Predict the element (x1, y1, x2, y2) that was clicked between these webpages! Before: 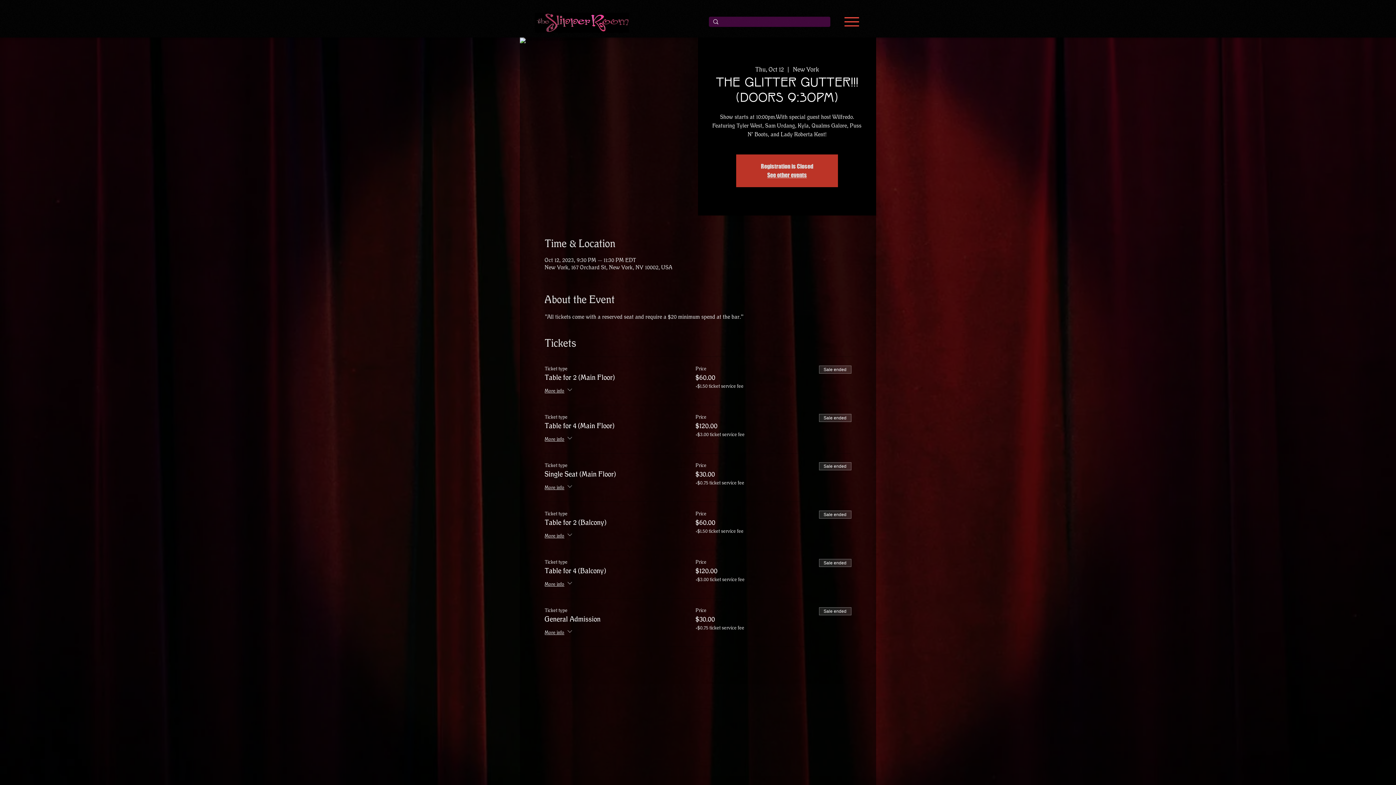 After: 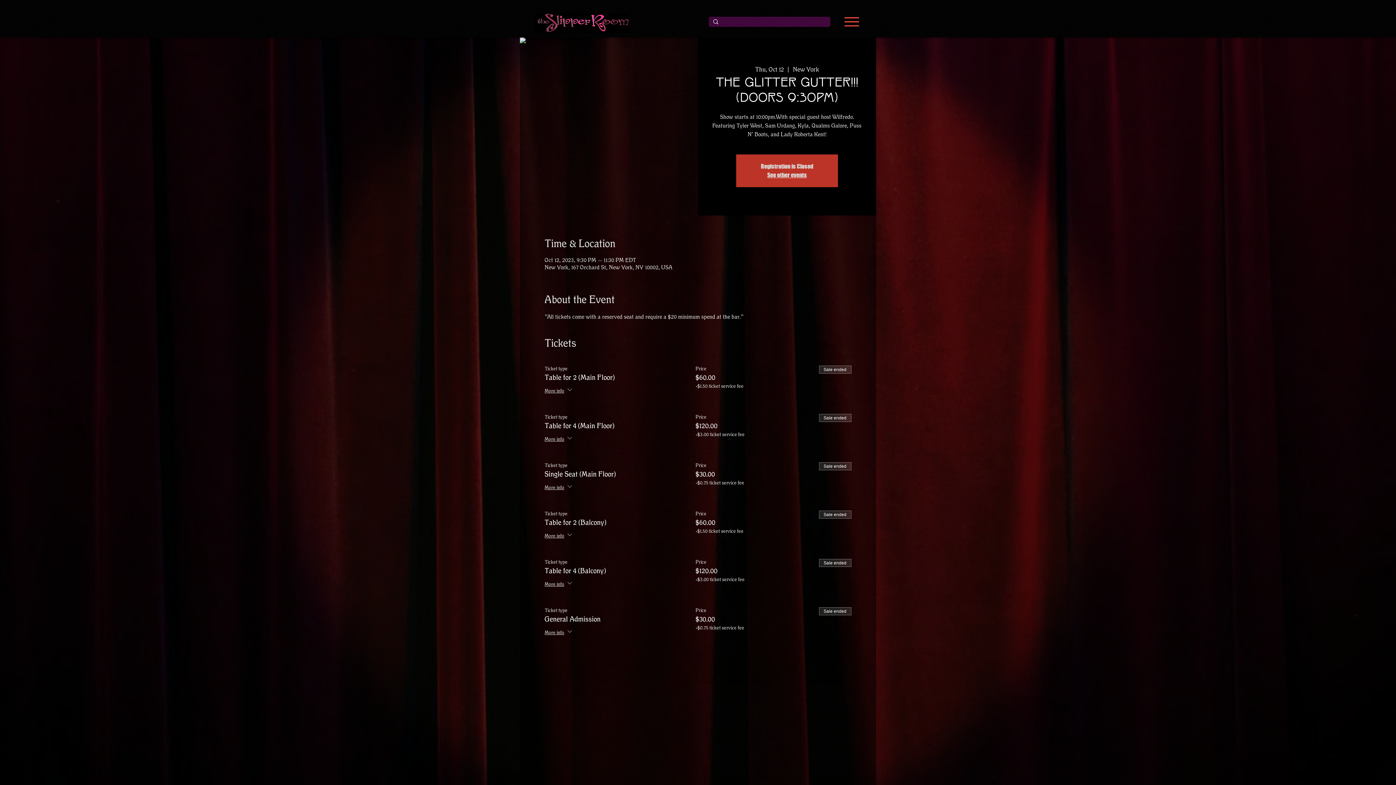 Action: label: Menu bbox: (840, 14, 862, 29)